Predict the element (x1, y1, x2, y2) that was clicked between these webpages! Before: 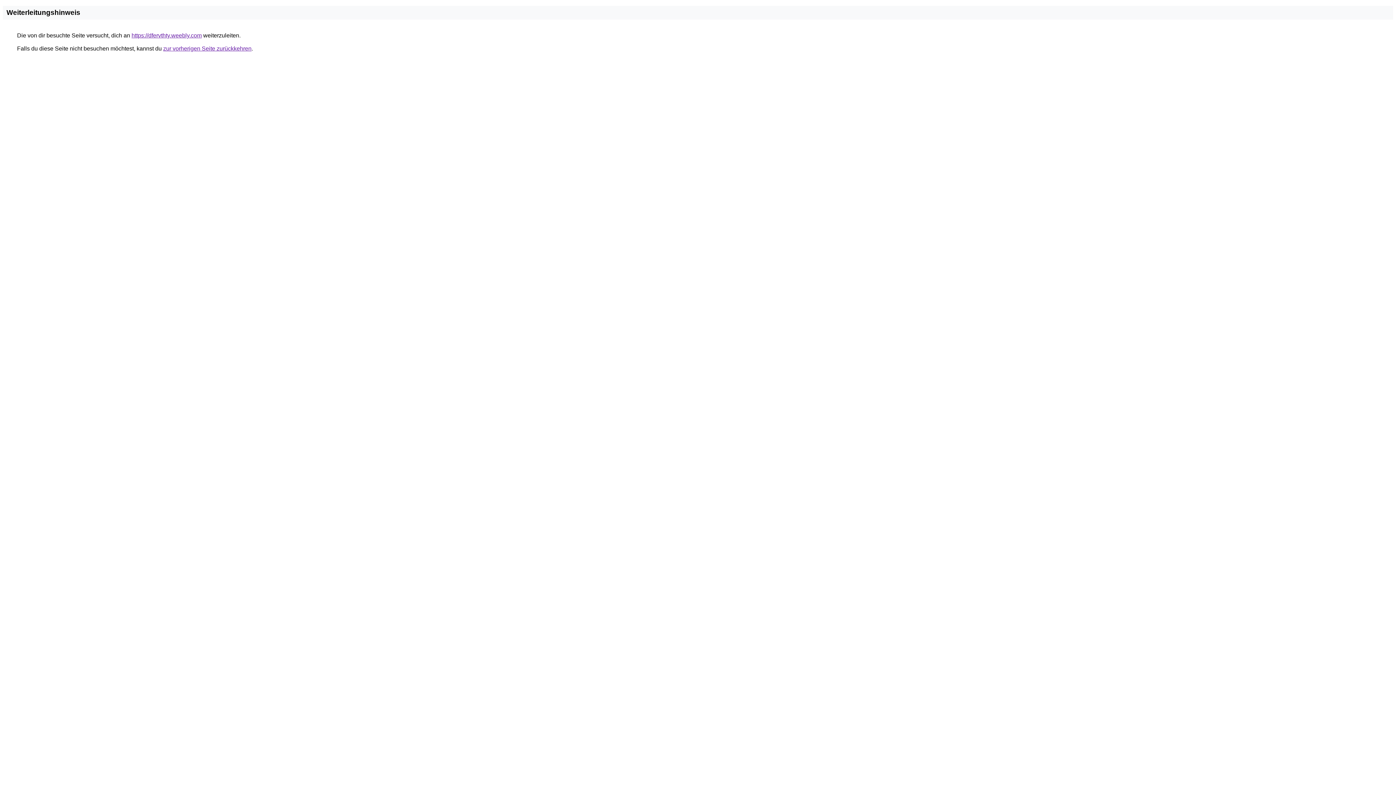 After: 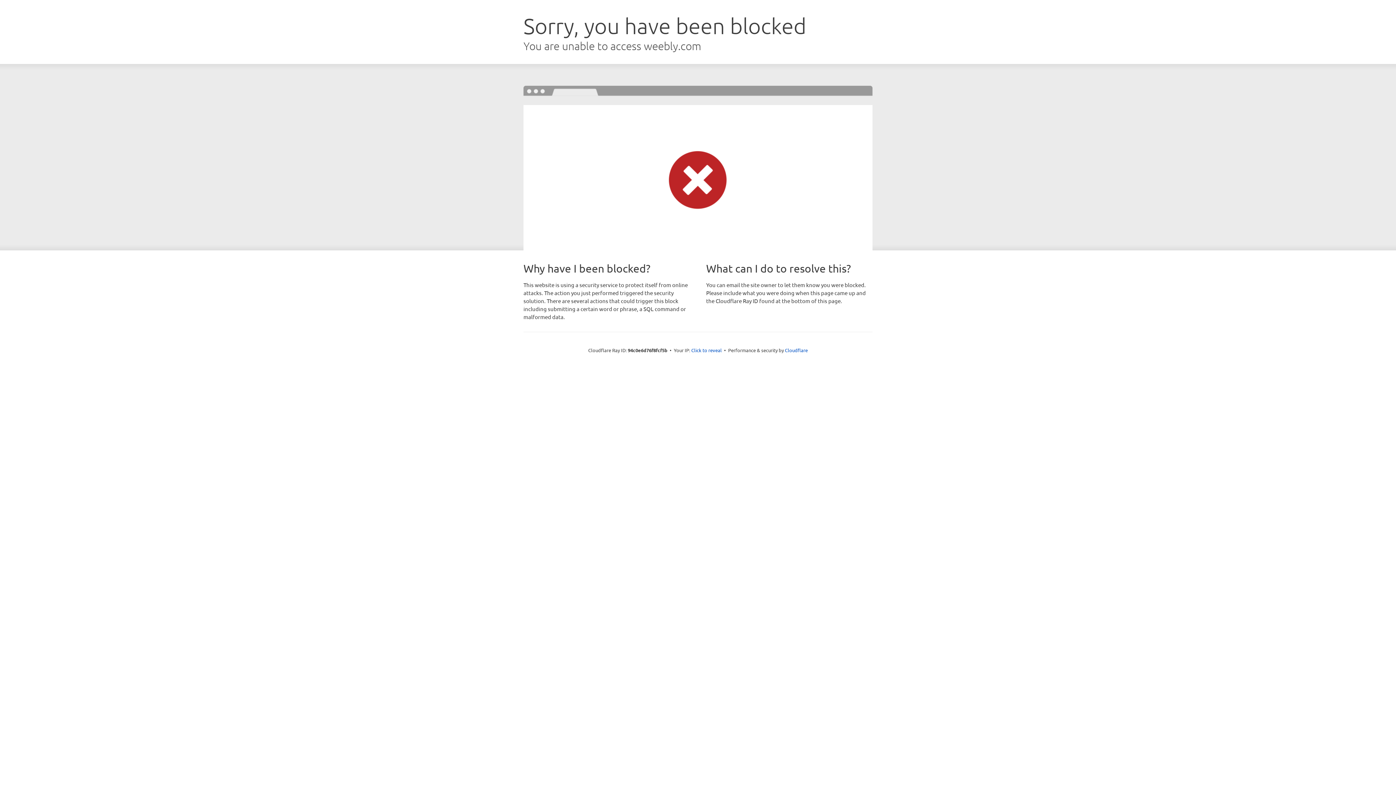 Action: bbox: (131, 32, 201, 38) label: https://dfervthty.weebly.com